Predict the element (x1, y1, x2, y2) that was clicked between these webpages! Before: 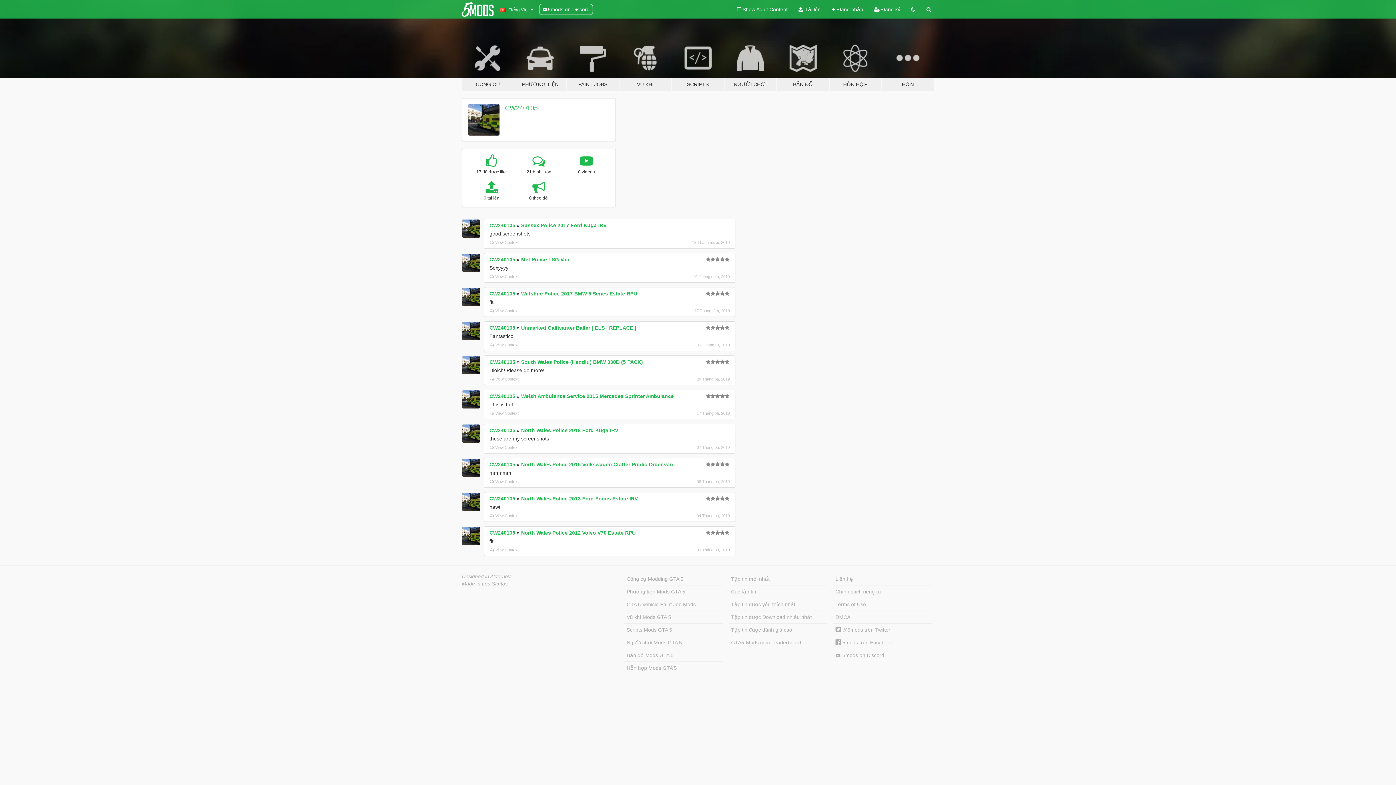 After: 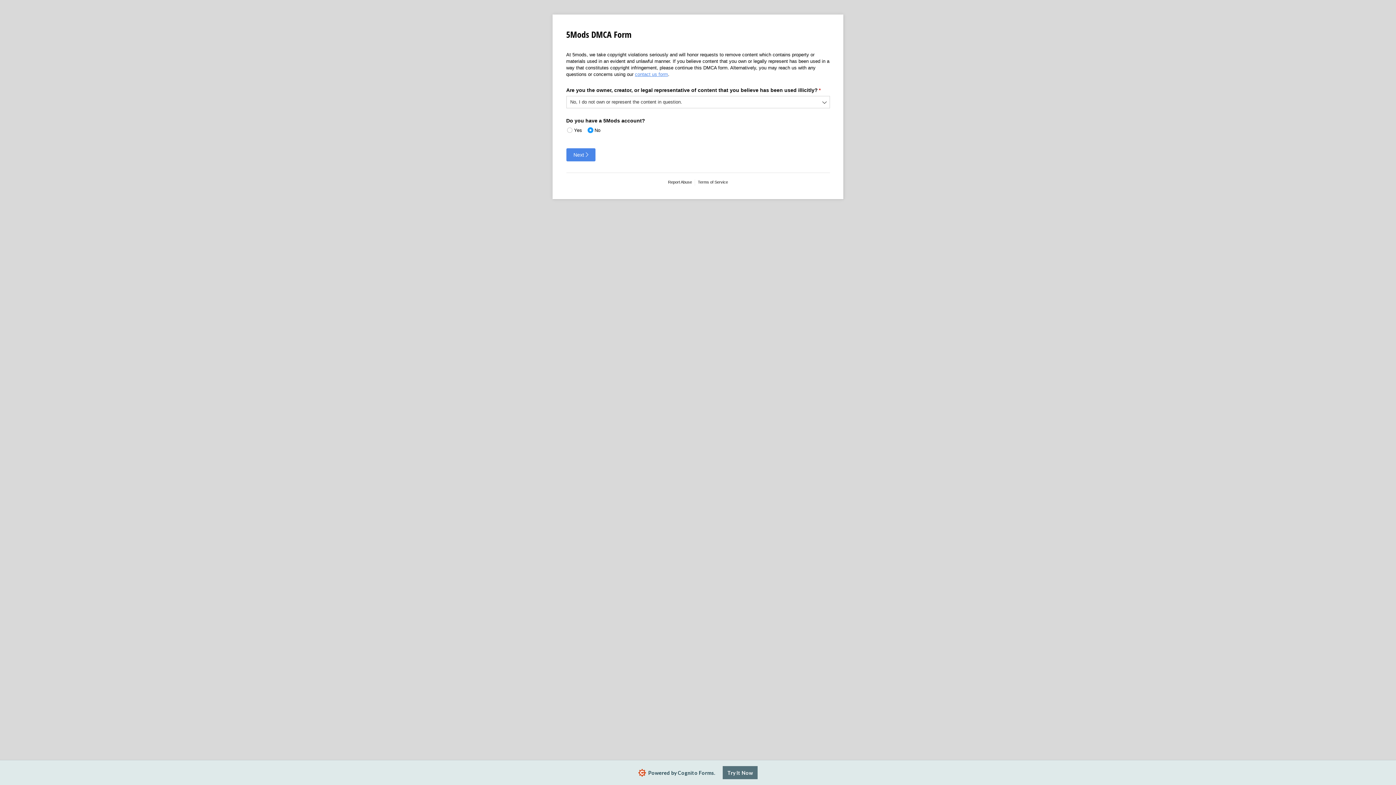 Action: bbox: (833, 611, 932, 623) label: DMCA